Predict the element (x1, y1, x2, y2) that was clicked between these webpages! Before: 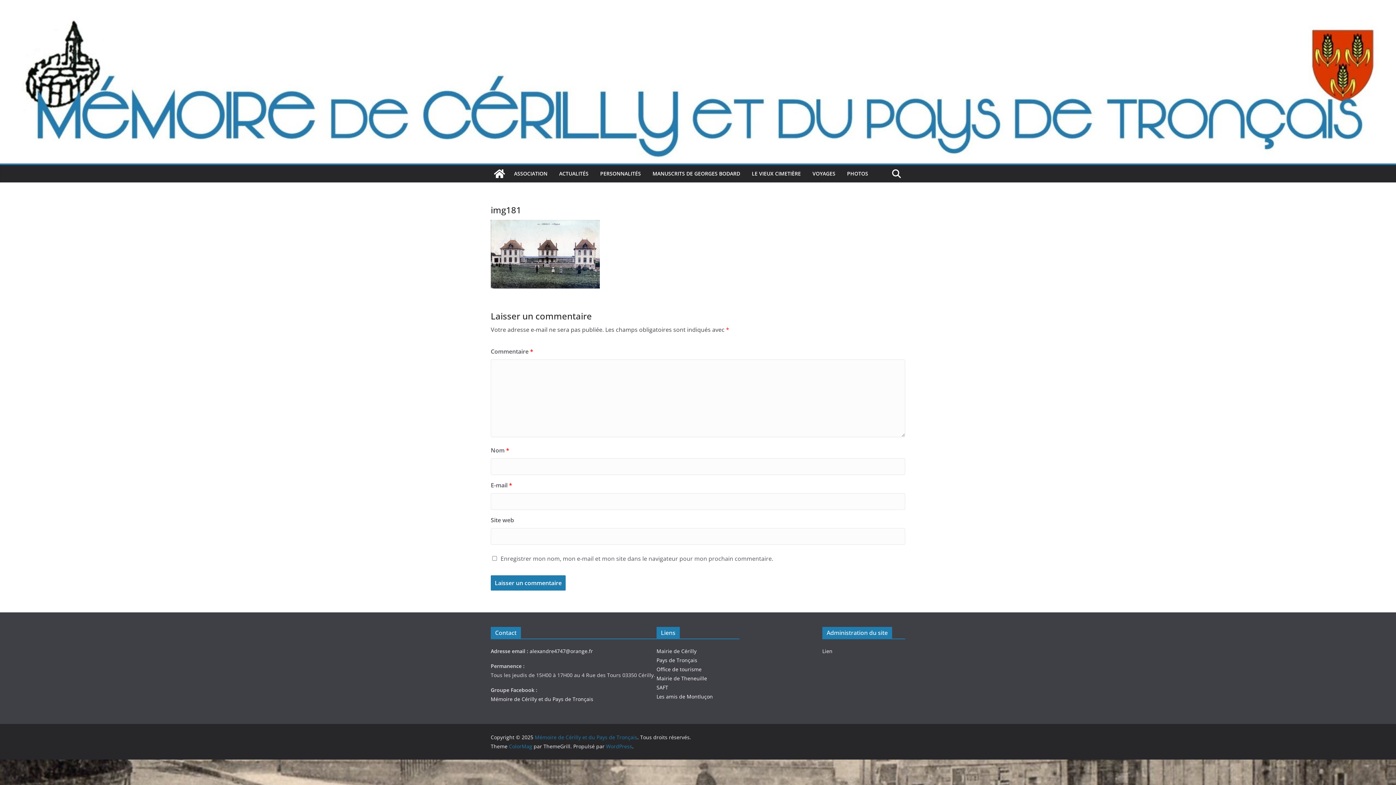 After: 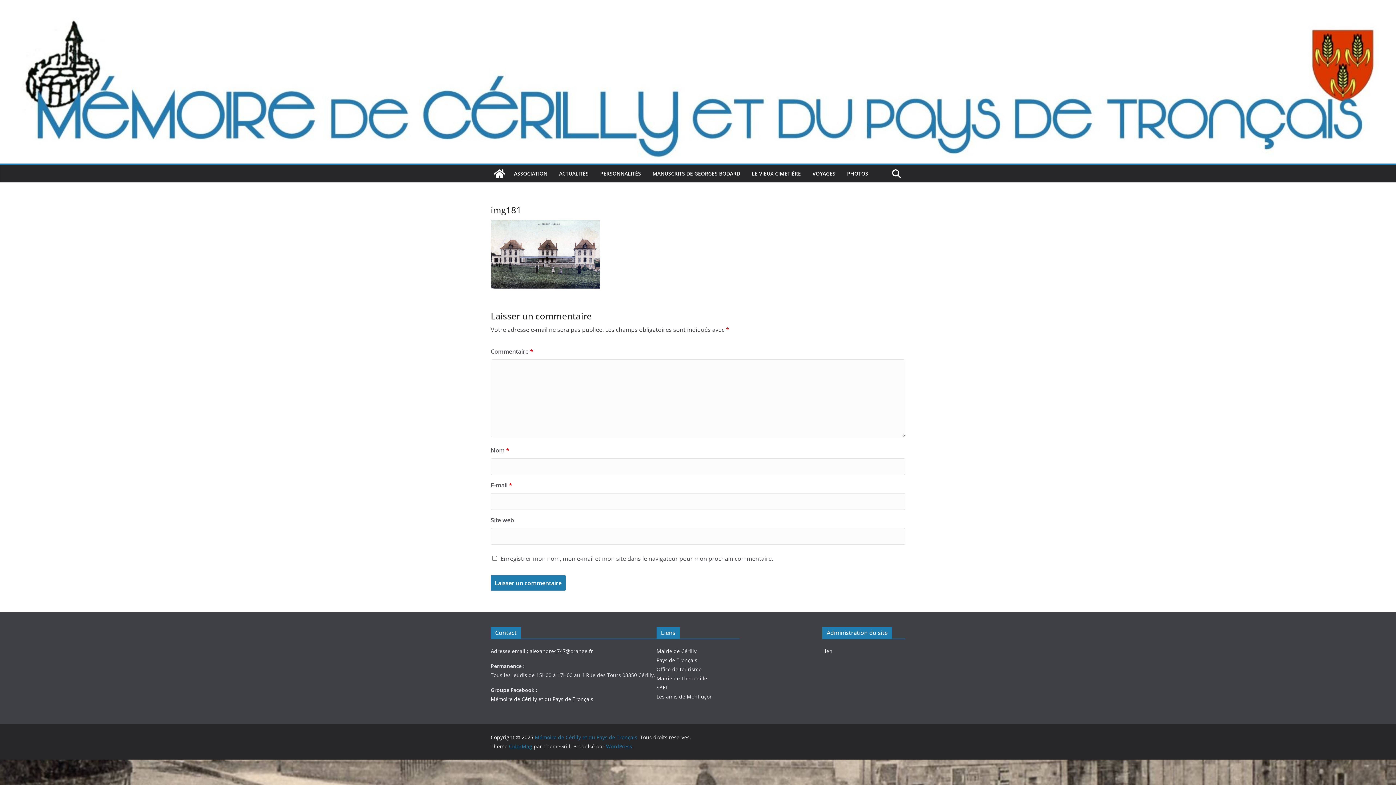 Action: label: ColorMag bbox: (509, 743, 532, 750)